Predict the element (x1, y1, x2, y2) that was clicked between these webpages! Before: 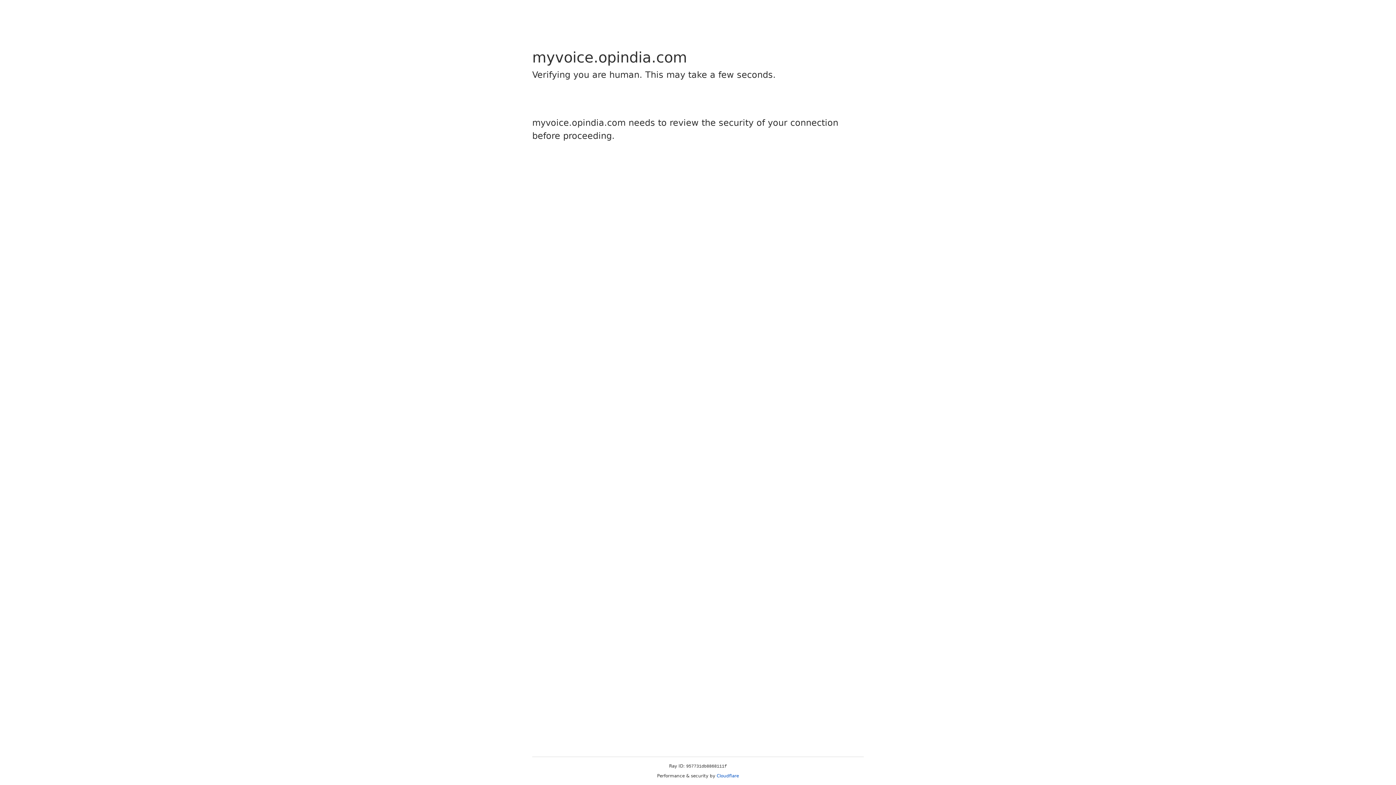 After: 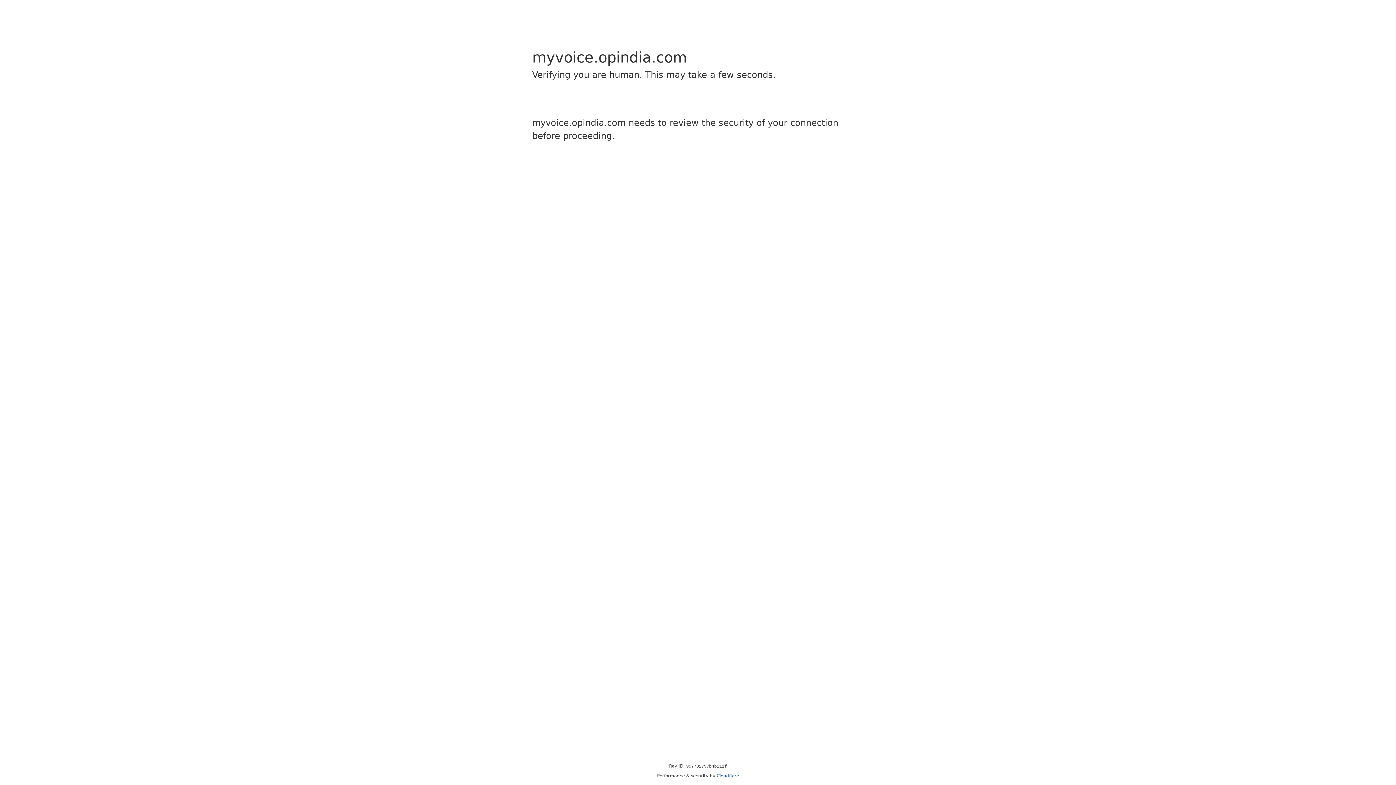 Action: label: Cloudflare bbox: (716, 773, 739, 778)